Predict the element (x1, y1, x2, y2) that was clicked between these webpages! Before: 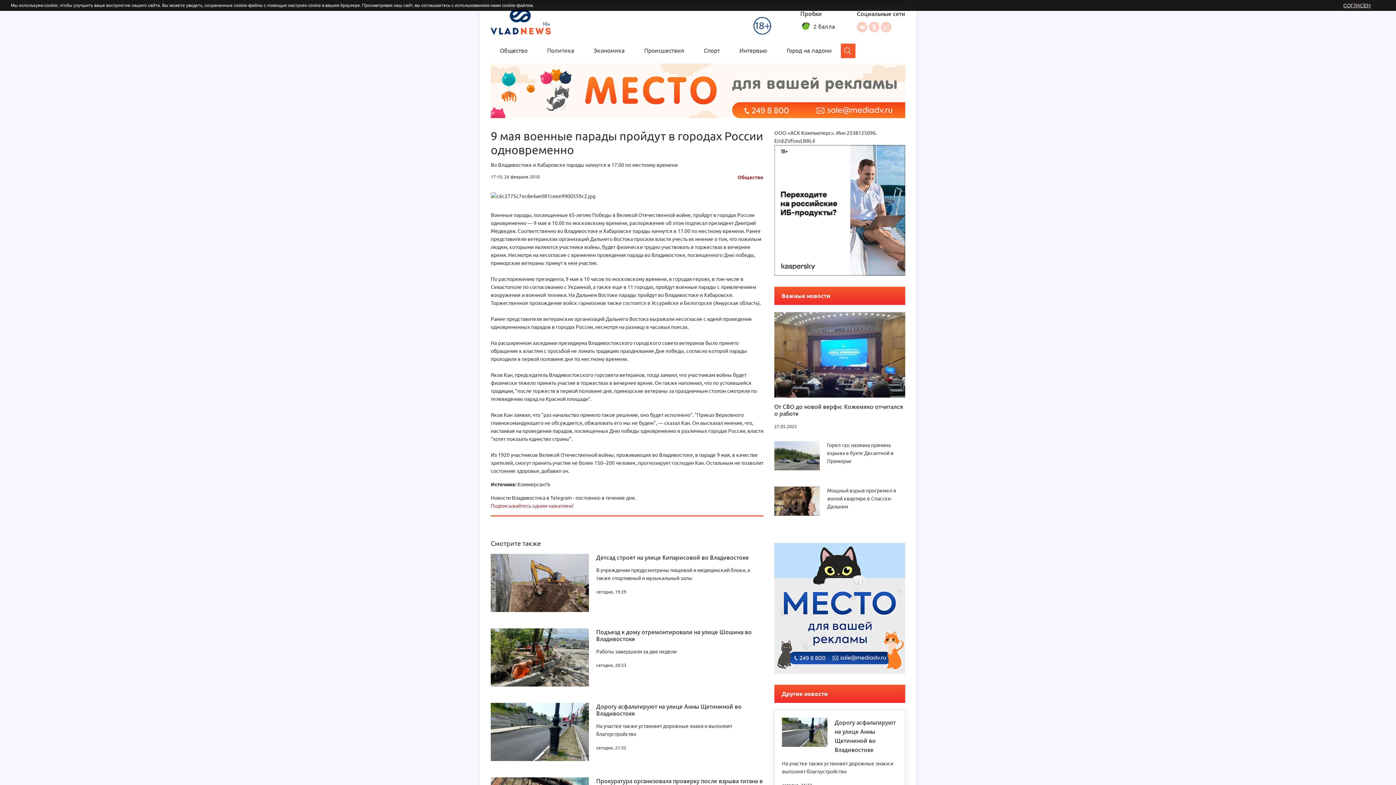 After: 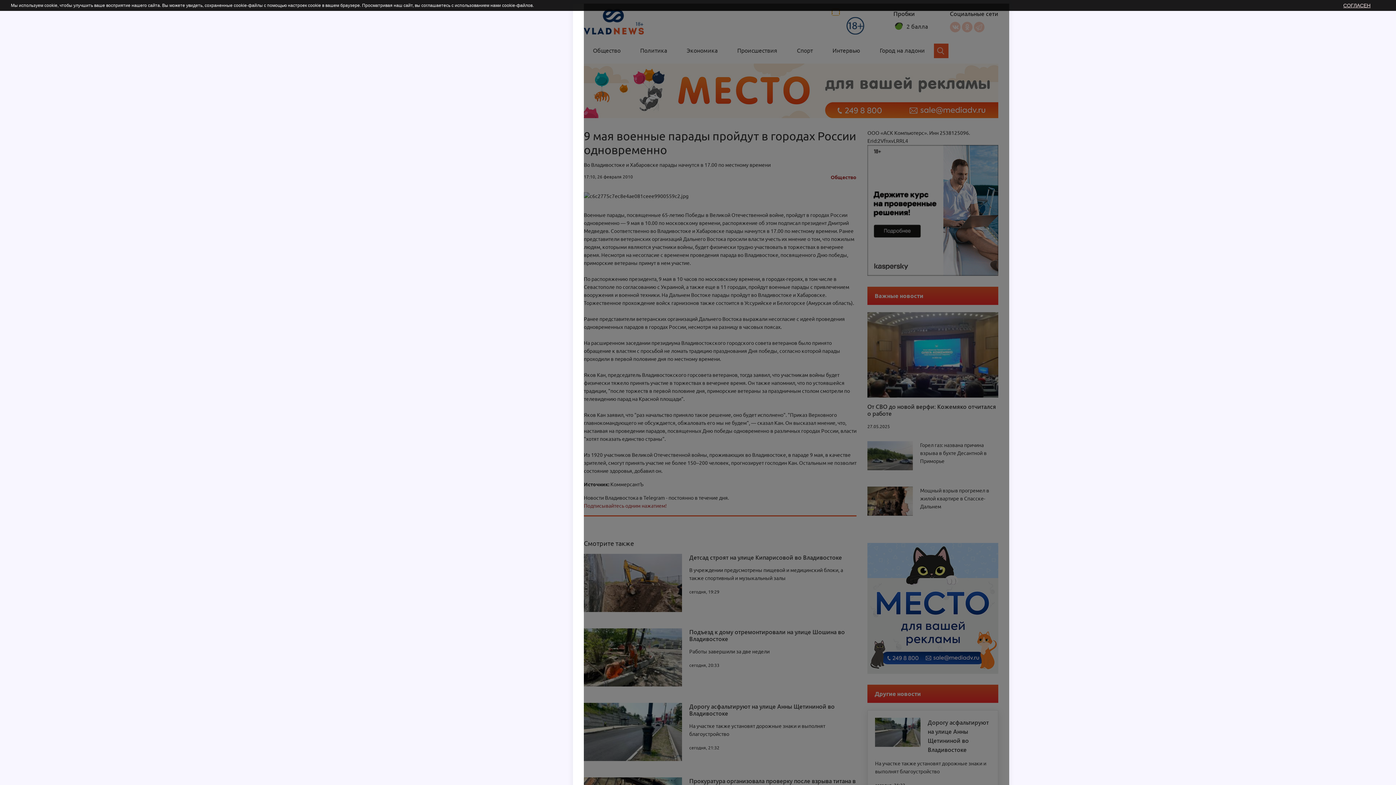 Action: label: Меню bbox: (739, 9, 746, 15)